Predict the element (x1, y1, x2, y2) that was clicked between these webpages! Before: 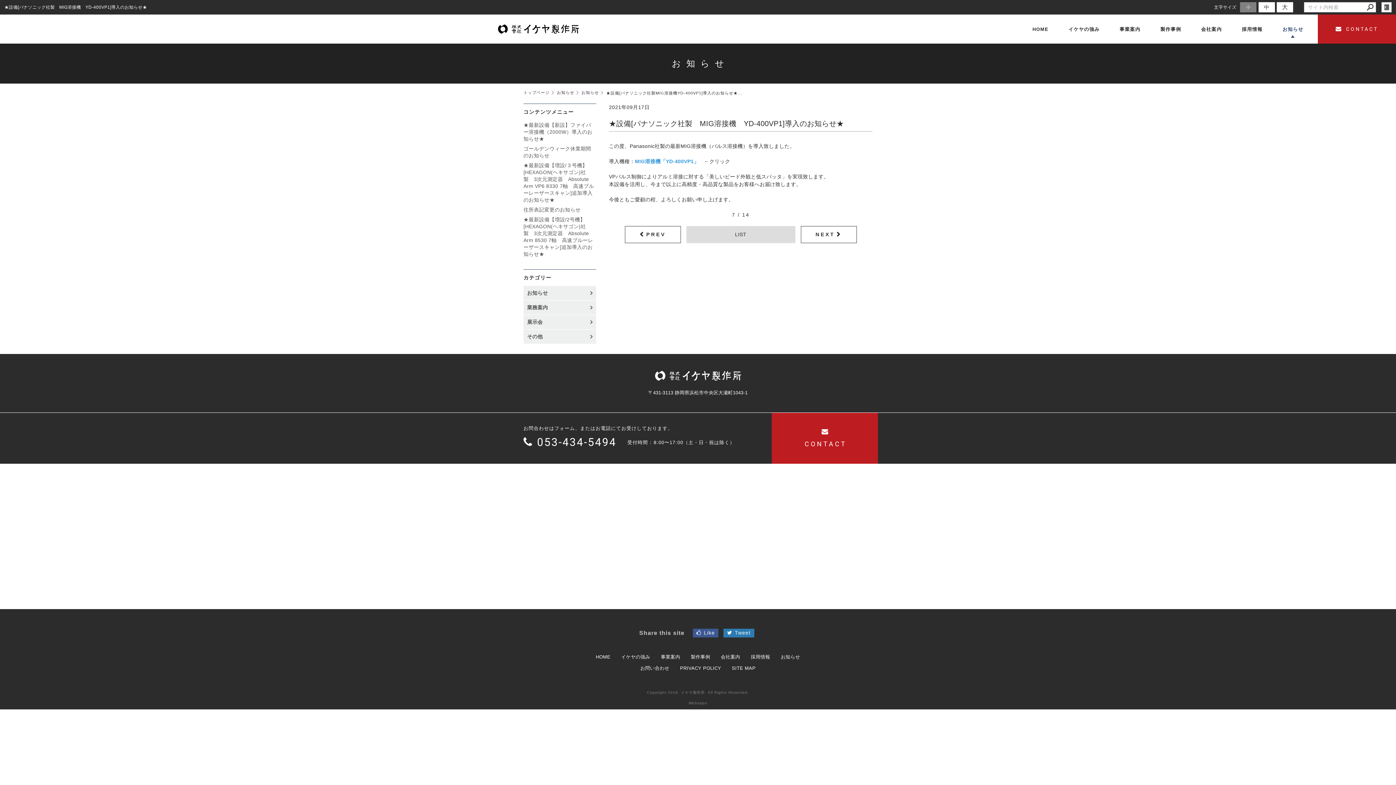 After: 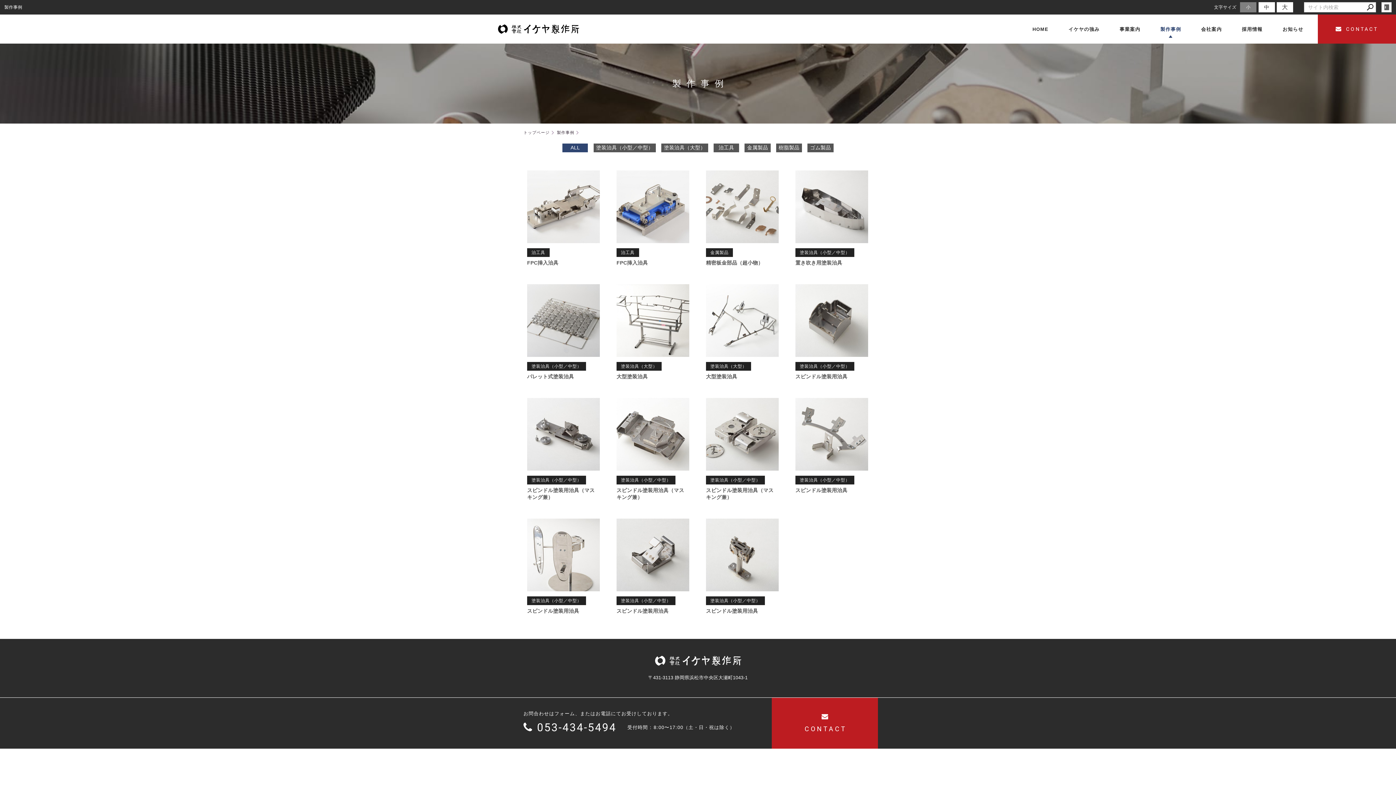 Action: bbox: (690, 653, 710, 660) label: 製作事例